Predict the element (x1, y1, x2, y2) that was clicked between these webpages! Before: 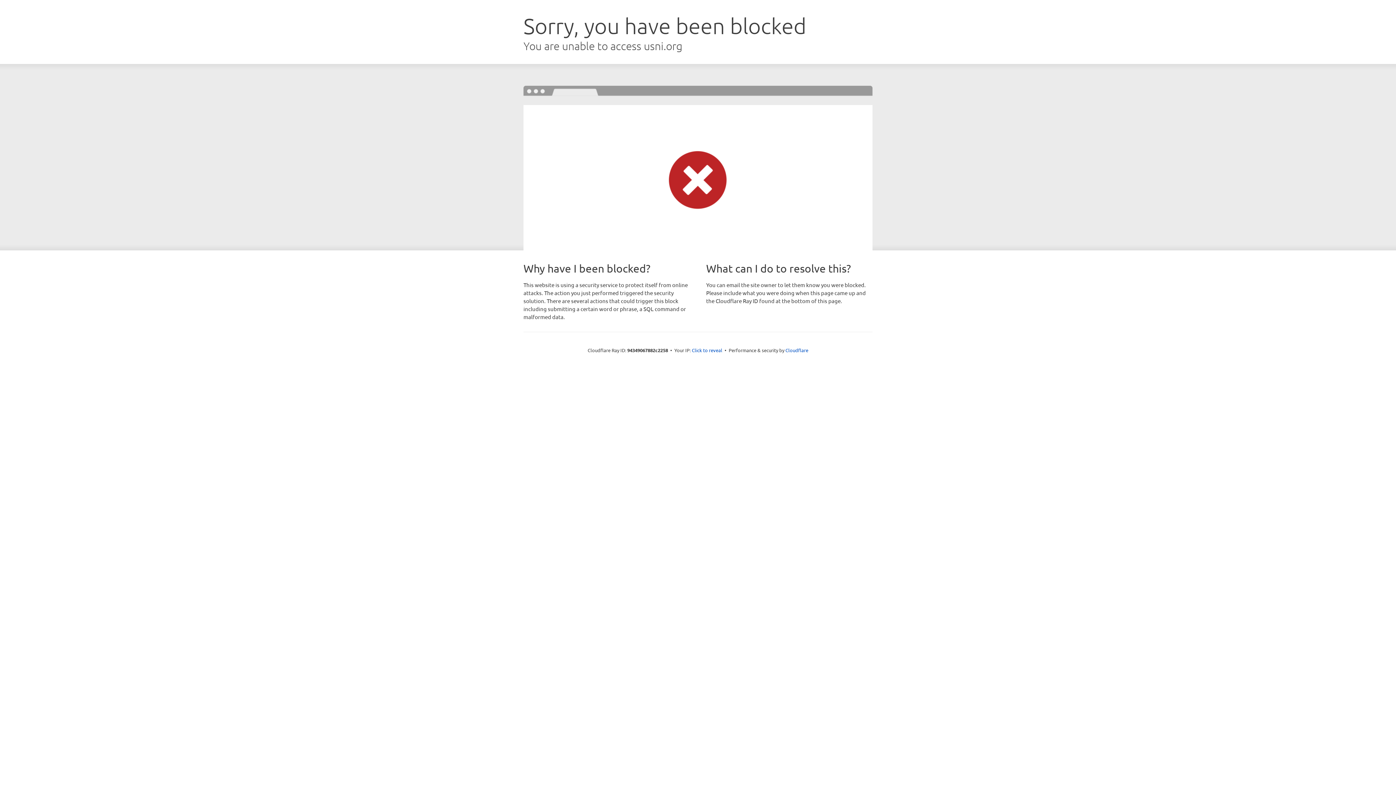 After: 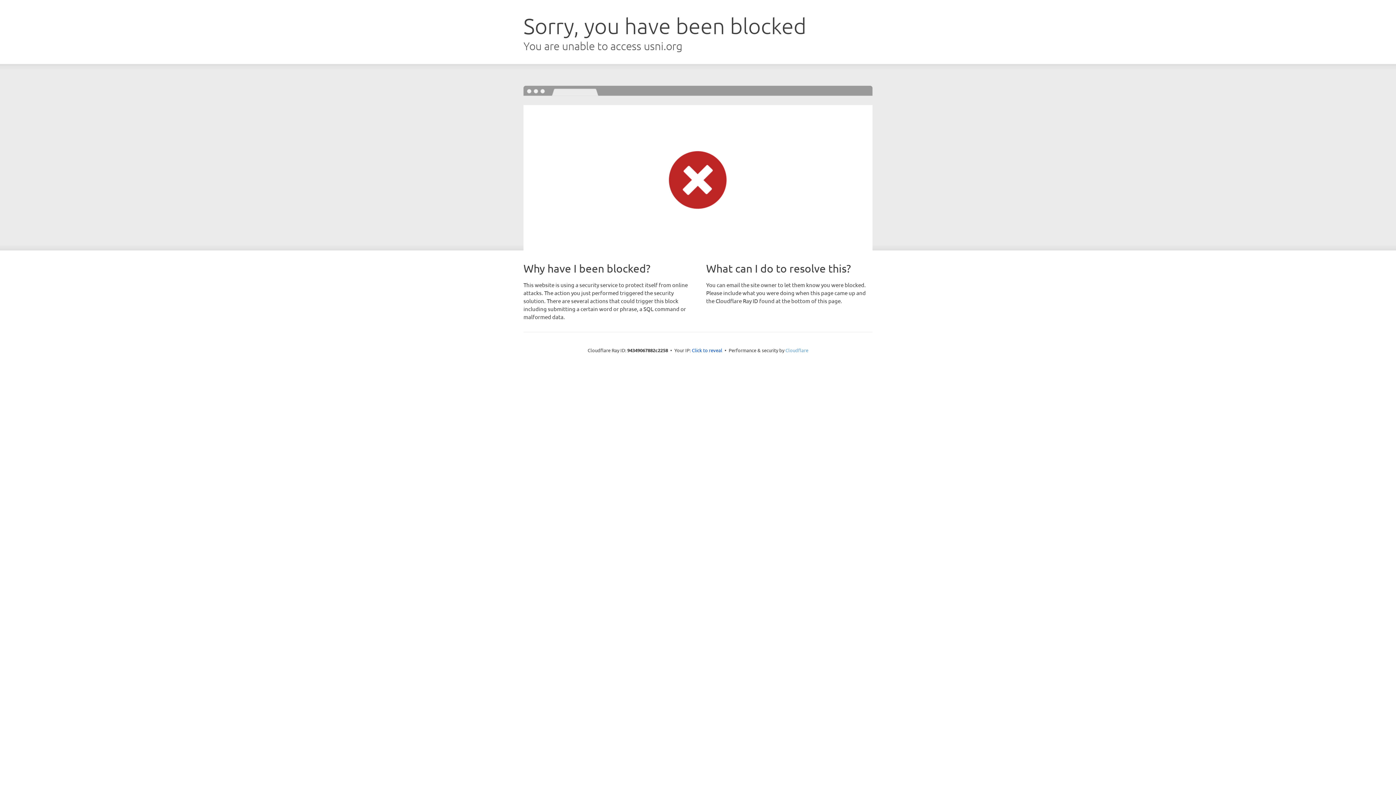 Action: bbox: (785, 347, 808, 353) label: Cloudflare